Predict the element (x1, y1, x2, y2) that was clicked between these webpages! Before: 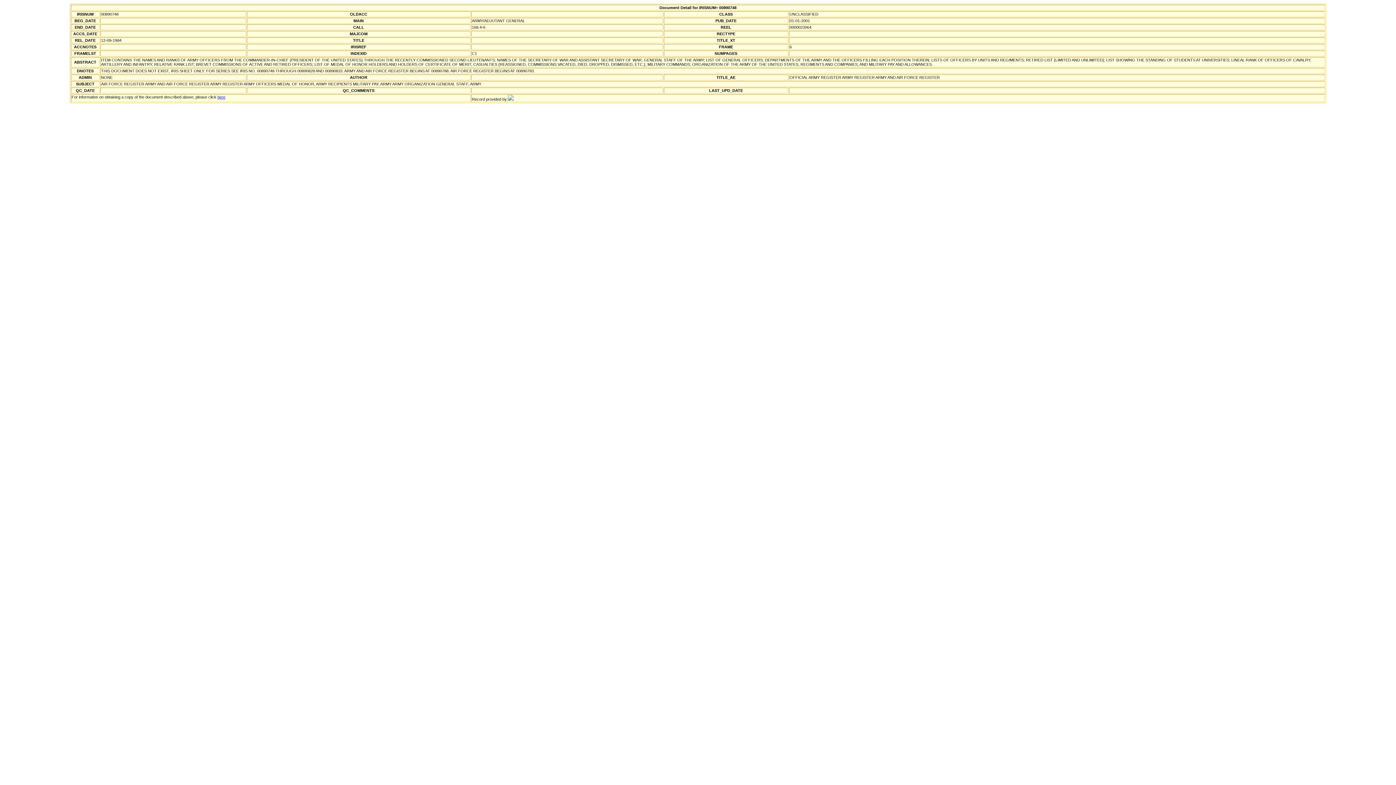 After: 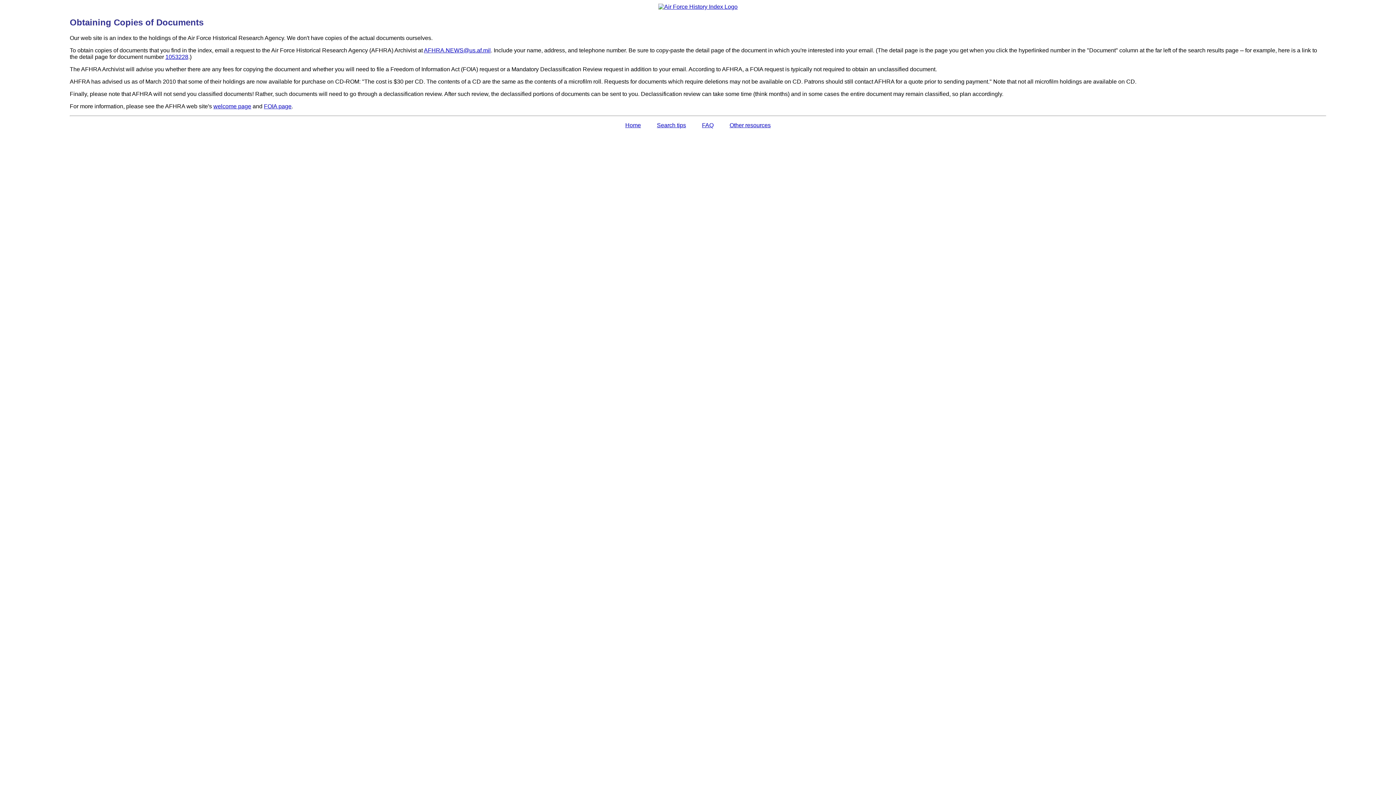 Action: label: here bbox: (217, 94, 225, 99)